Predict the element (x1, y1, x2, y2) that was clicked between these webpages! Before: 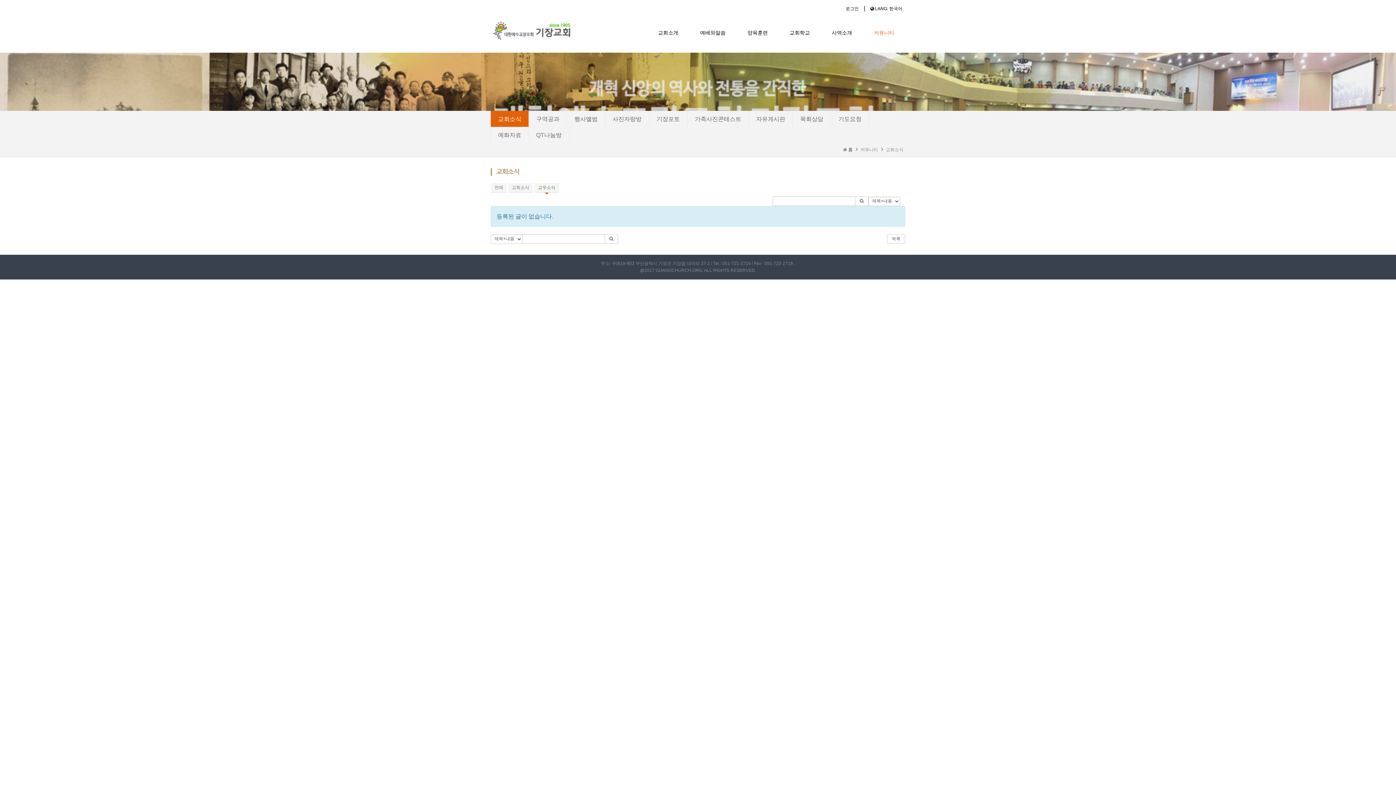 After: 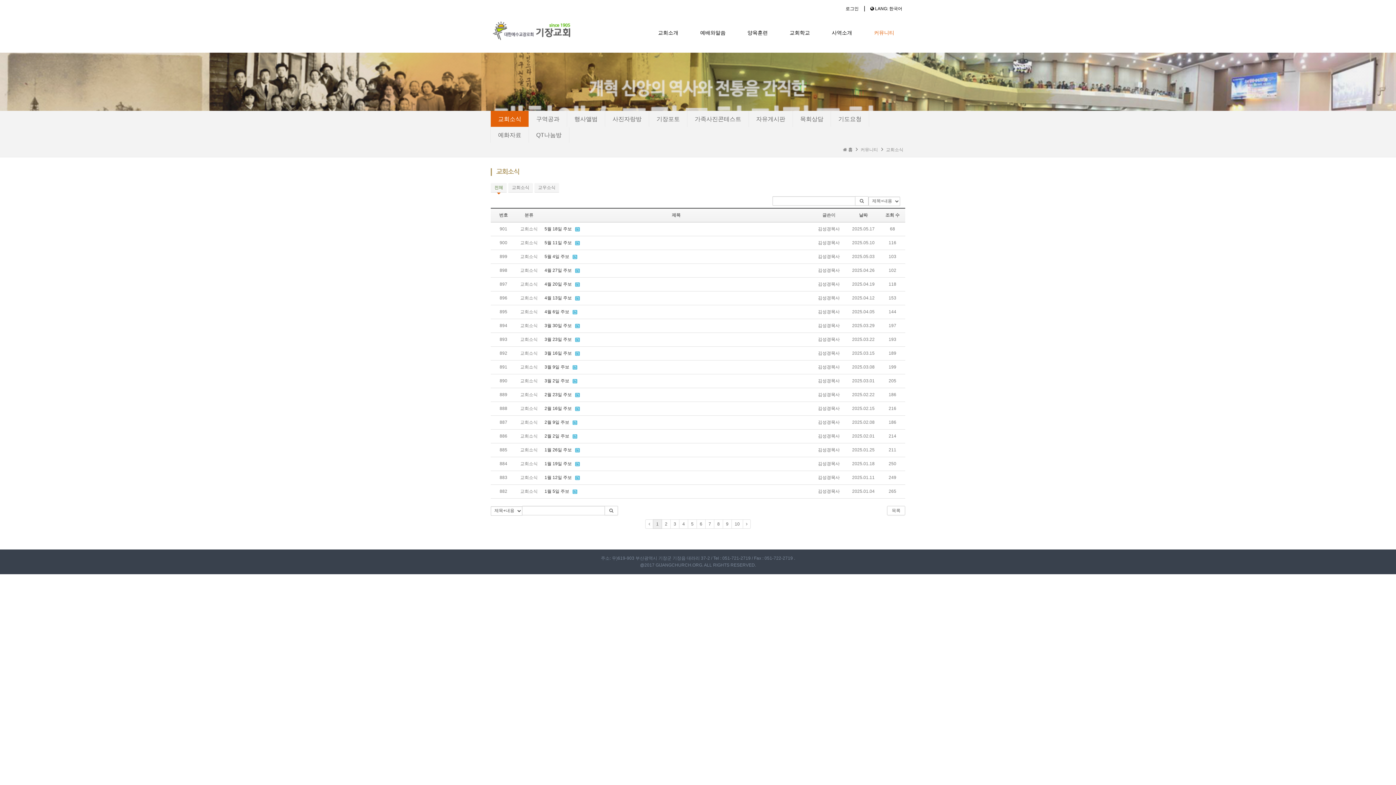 Action: label: 목록 bbox: (887, 234, 905, 243)